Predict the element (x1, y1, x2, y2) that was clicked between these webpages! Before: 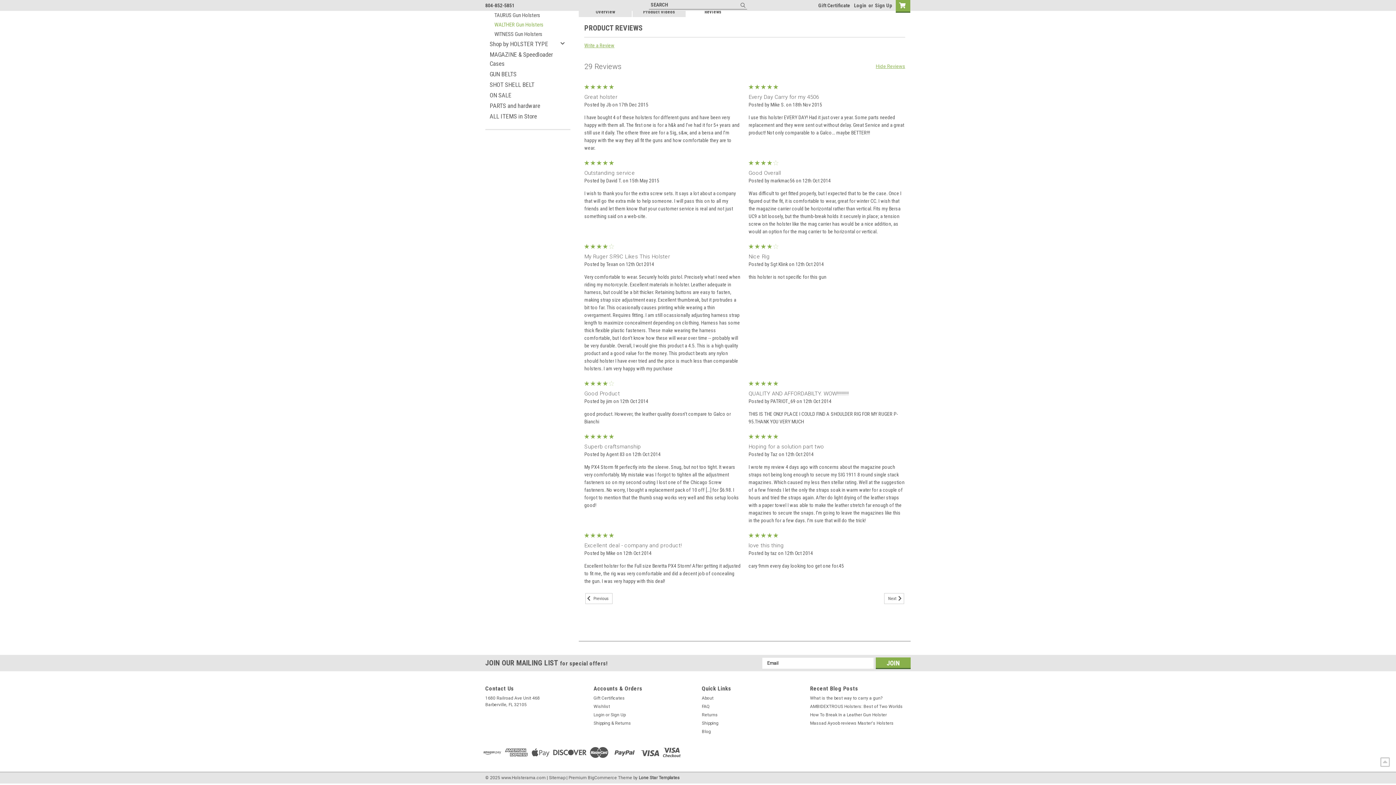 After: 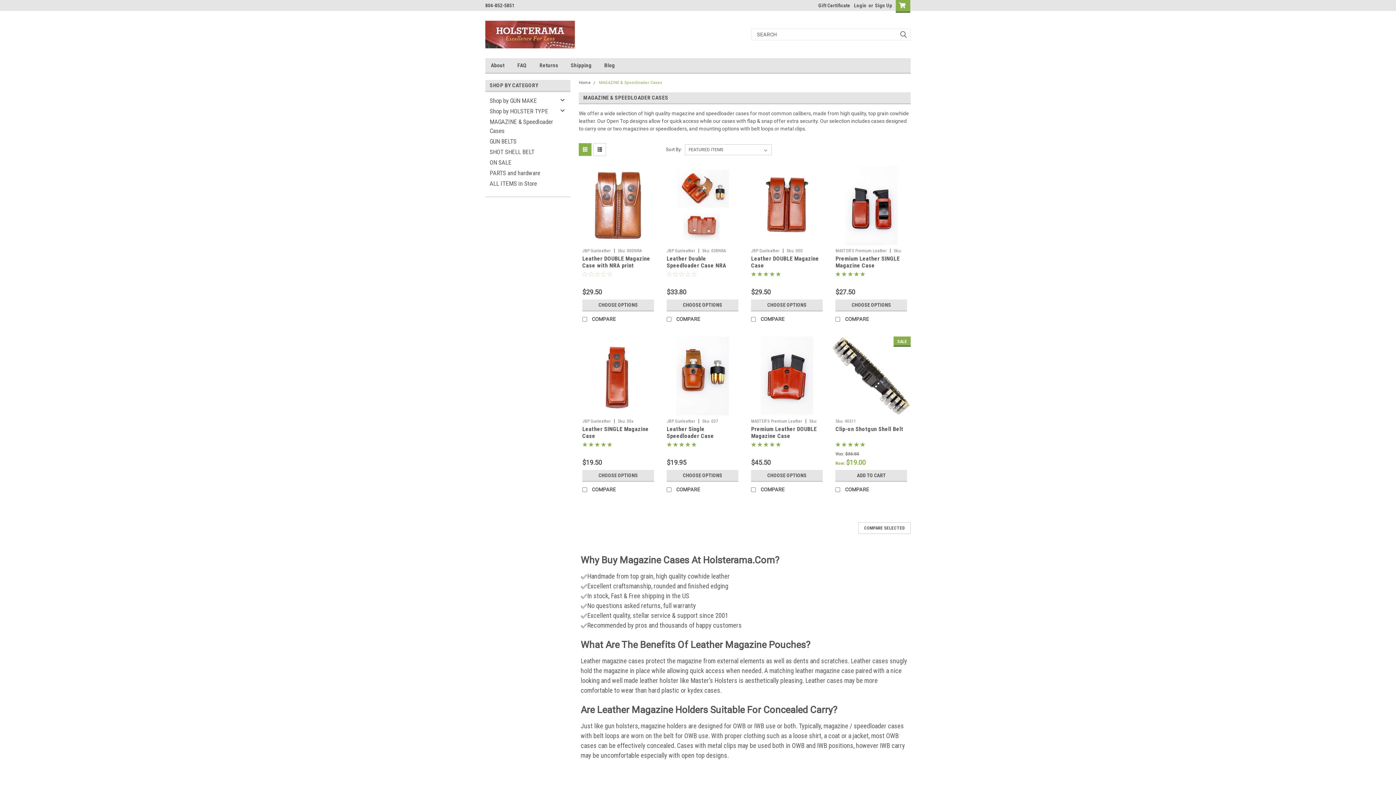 Action: label: MAGAZINE & Speedloader Cases bbox: (485, 49, 557, 69)